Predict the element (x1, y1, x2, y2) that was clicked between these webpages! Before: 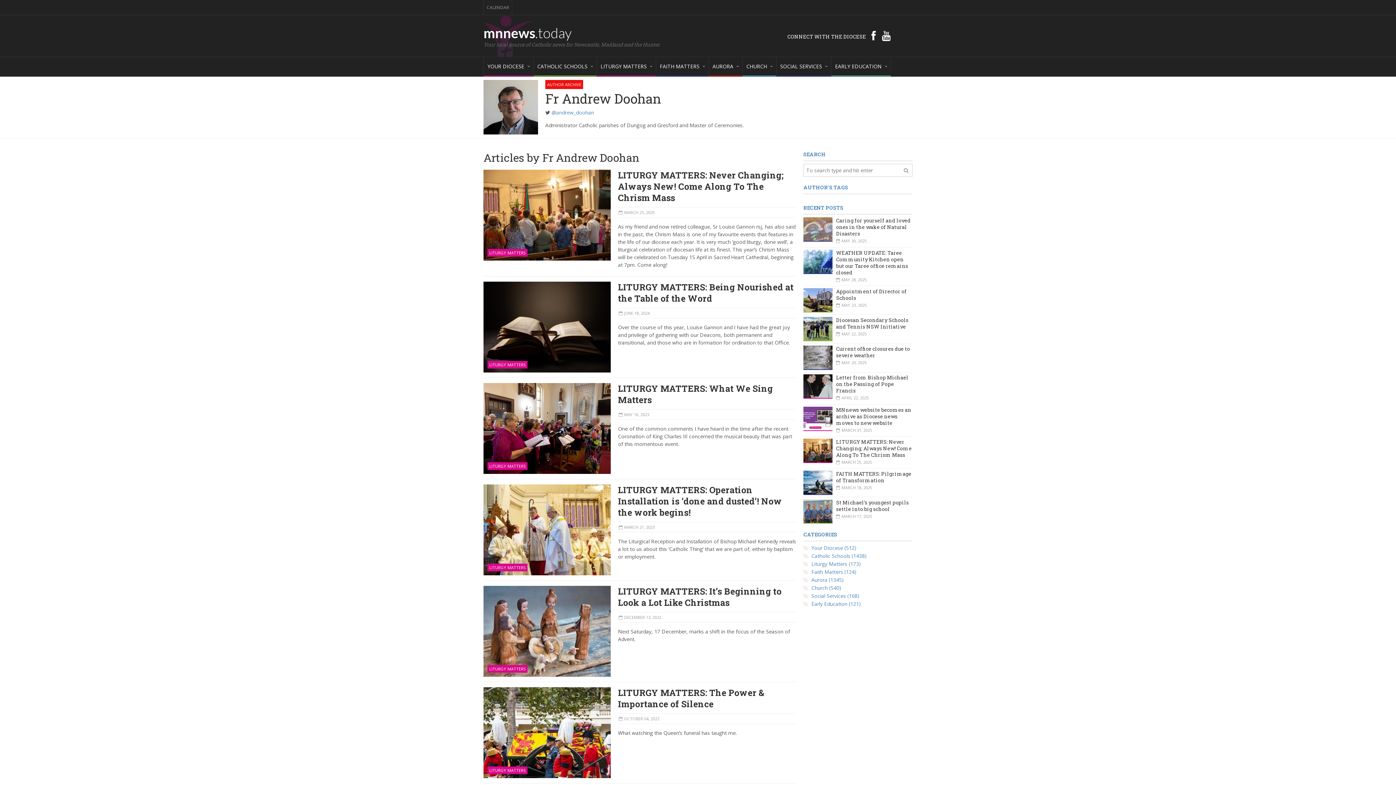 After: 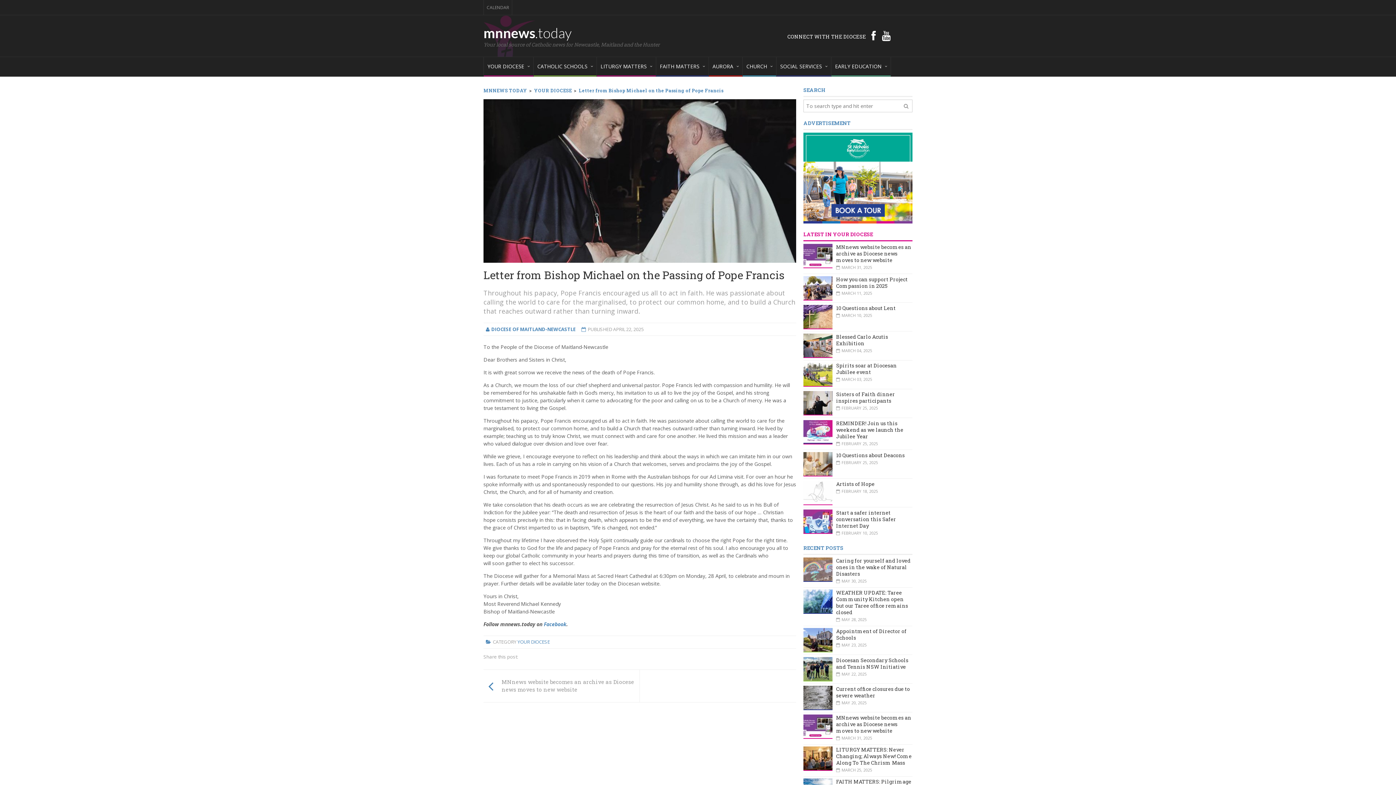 Action: bbox: (803, 382, 832, 389)